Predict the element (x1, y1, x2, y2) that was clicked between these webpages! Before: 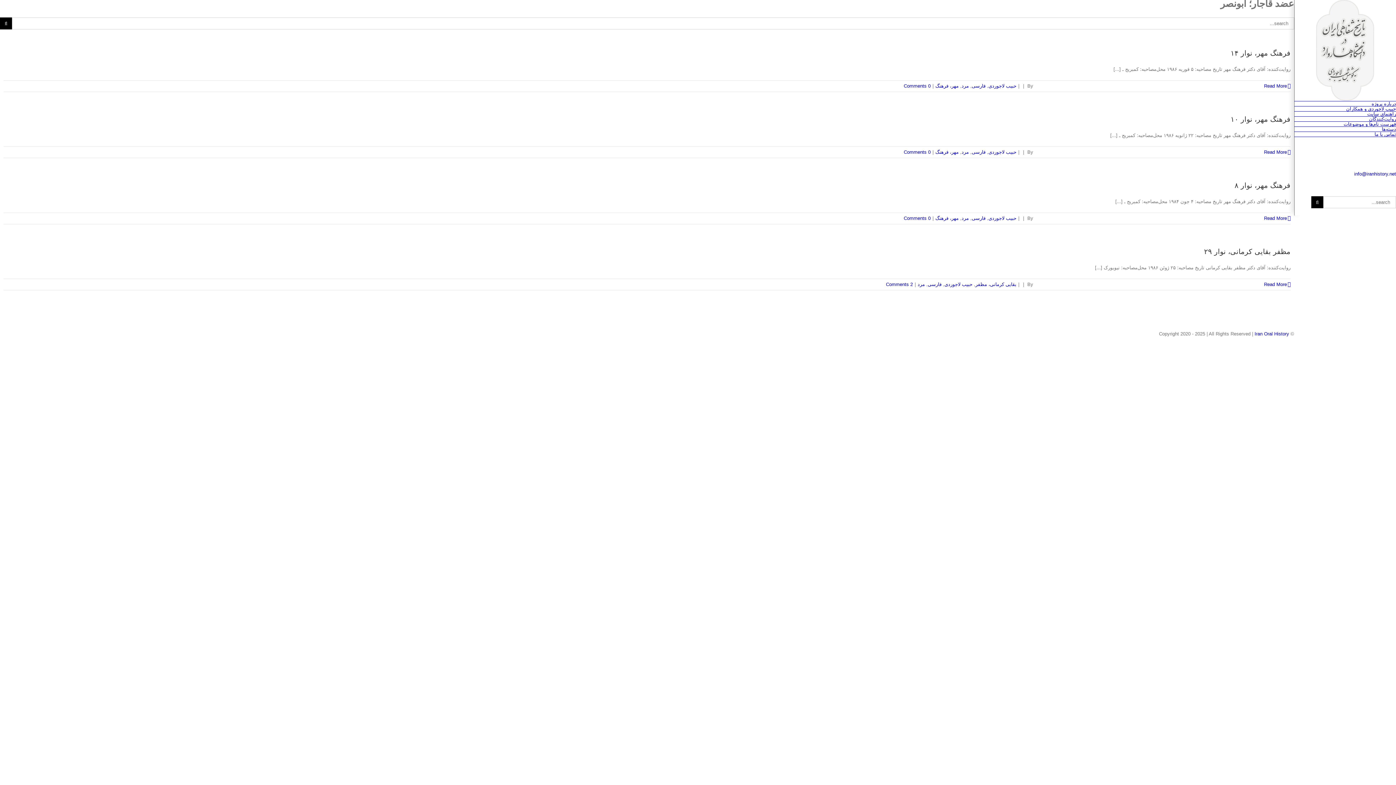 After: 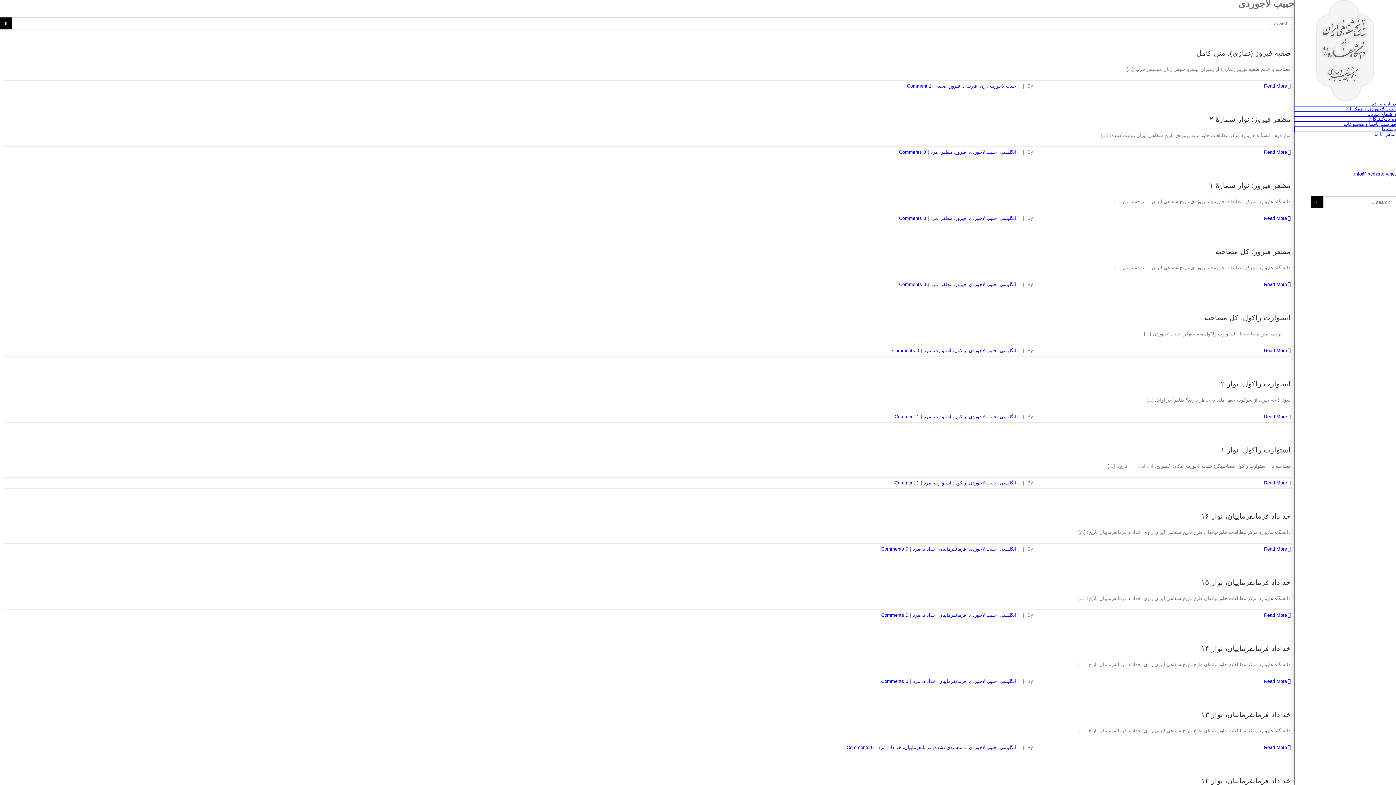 Action: bbox: (988, 215, 1016, 221) label: حبیب لاجوردی